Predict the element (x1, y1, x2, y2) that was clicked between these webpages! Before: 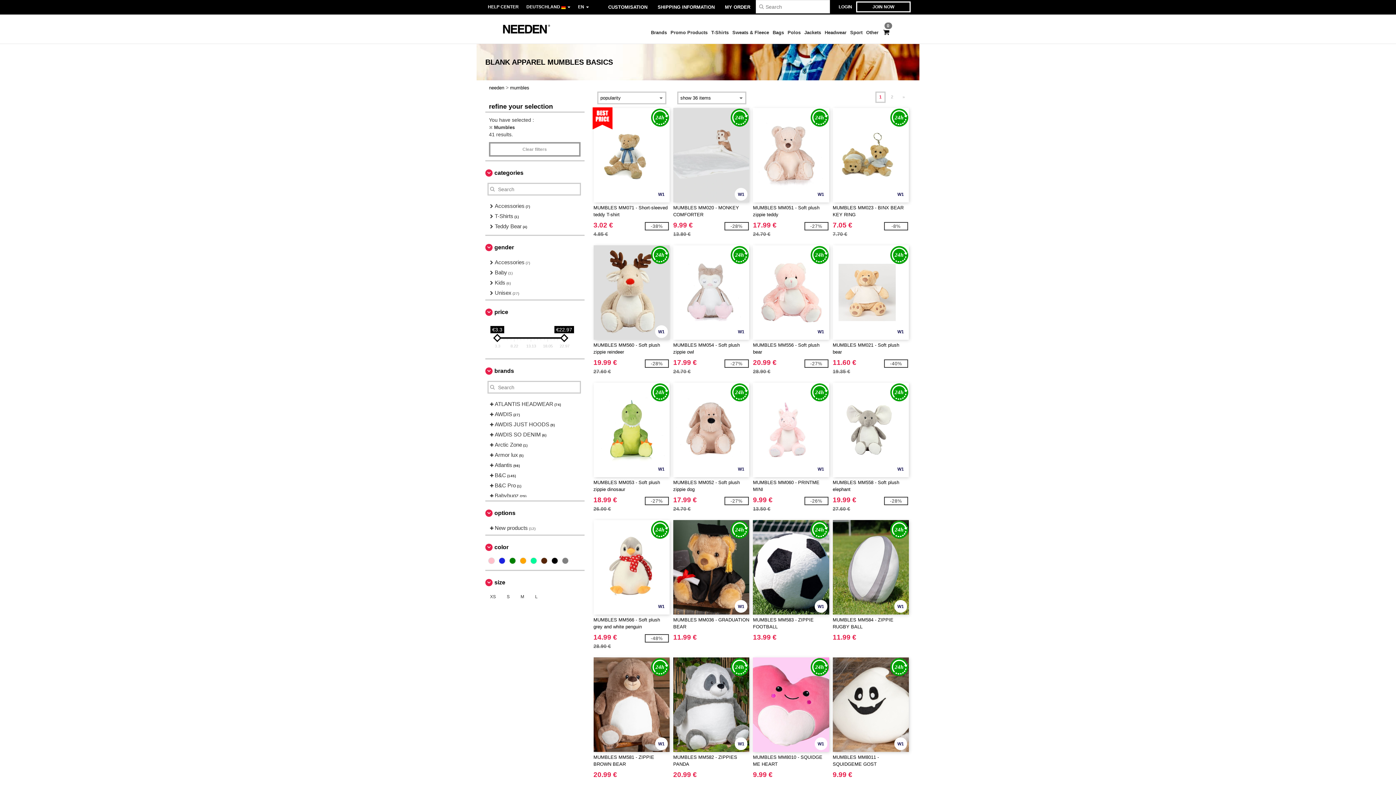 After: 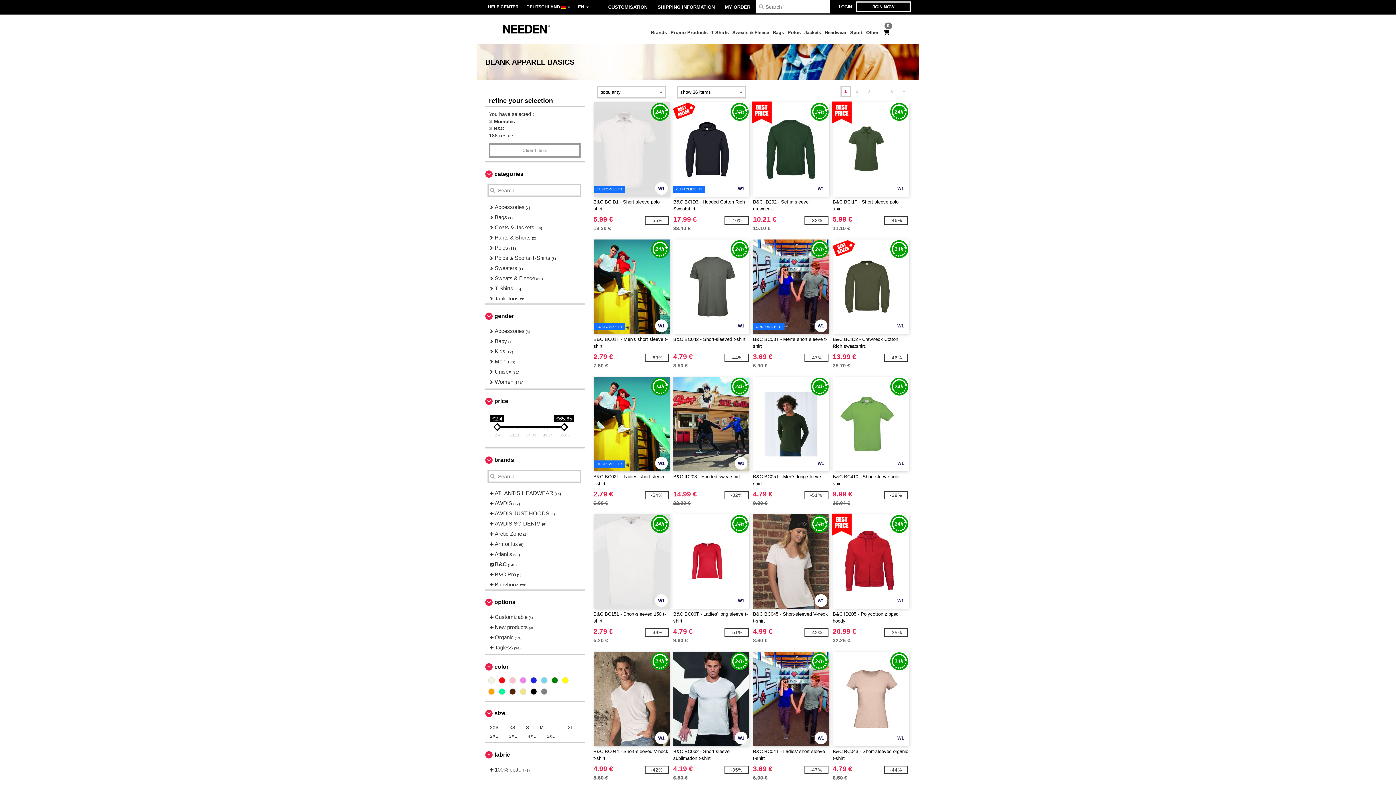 Action: label:  B&C (145) bbox: (489, 470, 577, 480)